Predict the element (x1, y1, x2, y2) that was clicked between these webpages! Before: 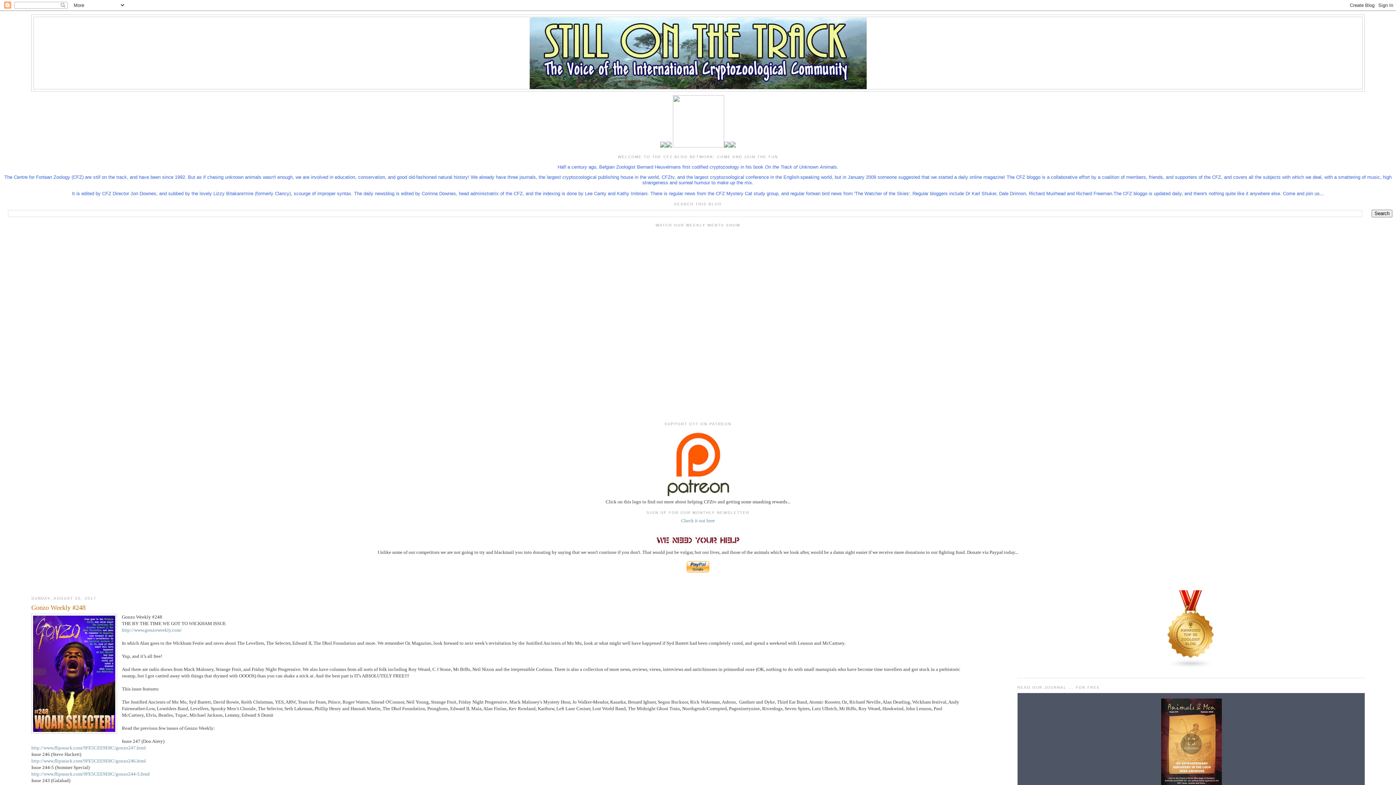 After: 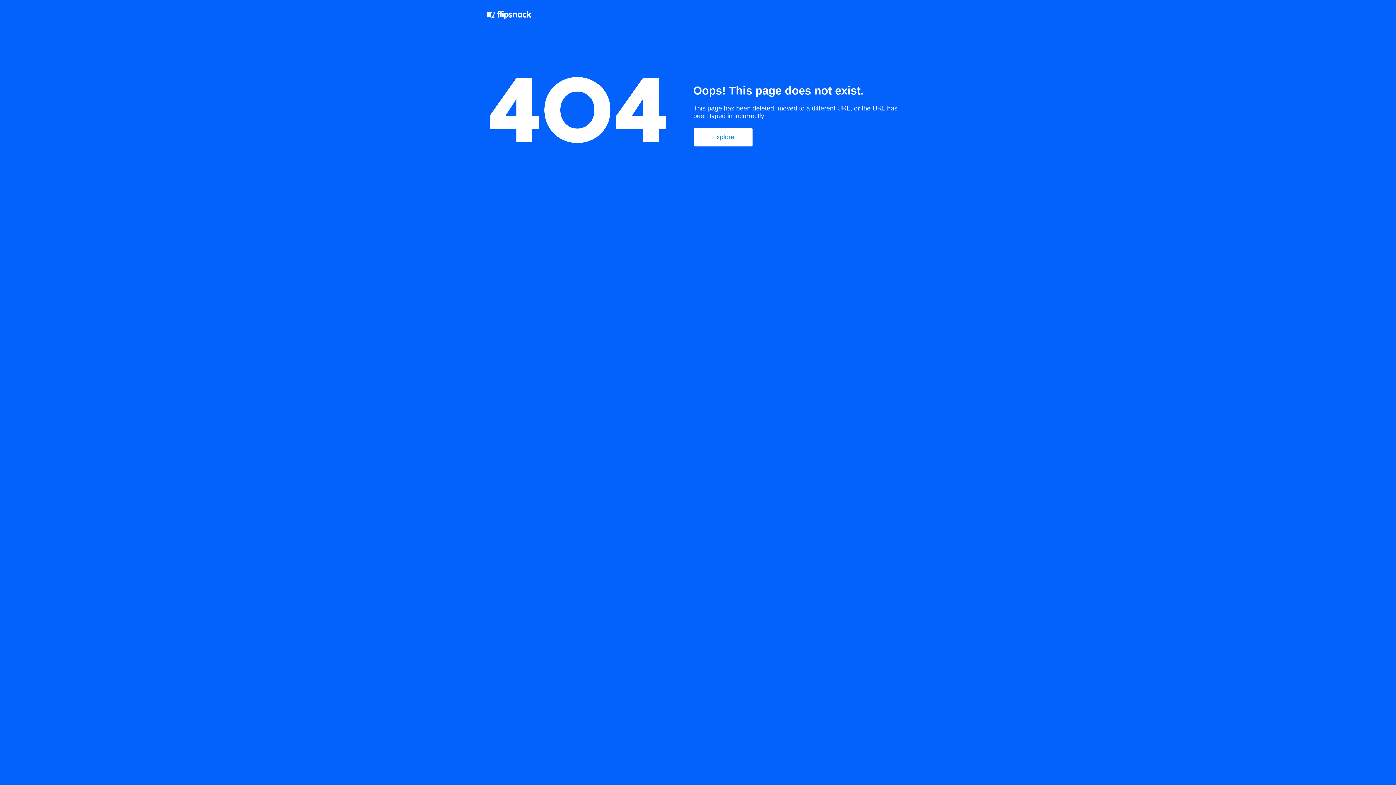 Action: bbox: (31, 745, 145, 750) label: http://www.flipsnack.com/9FE5CEE9E8C/gonzo247.html